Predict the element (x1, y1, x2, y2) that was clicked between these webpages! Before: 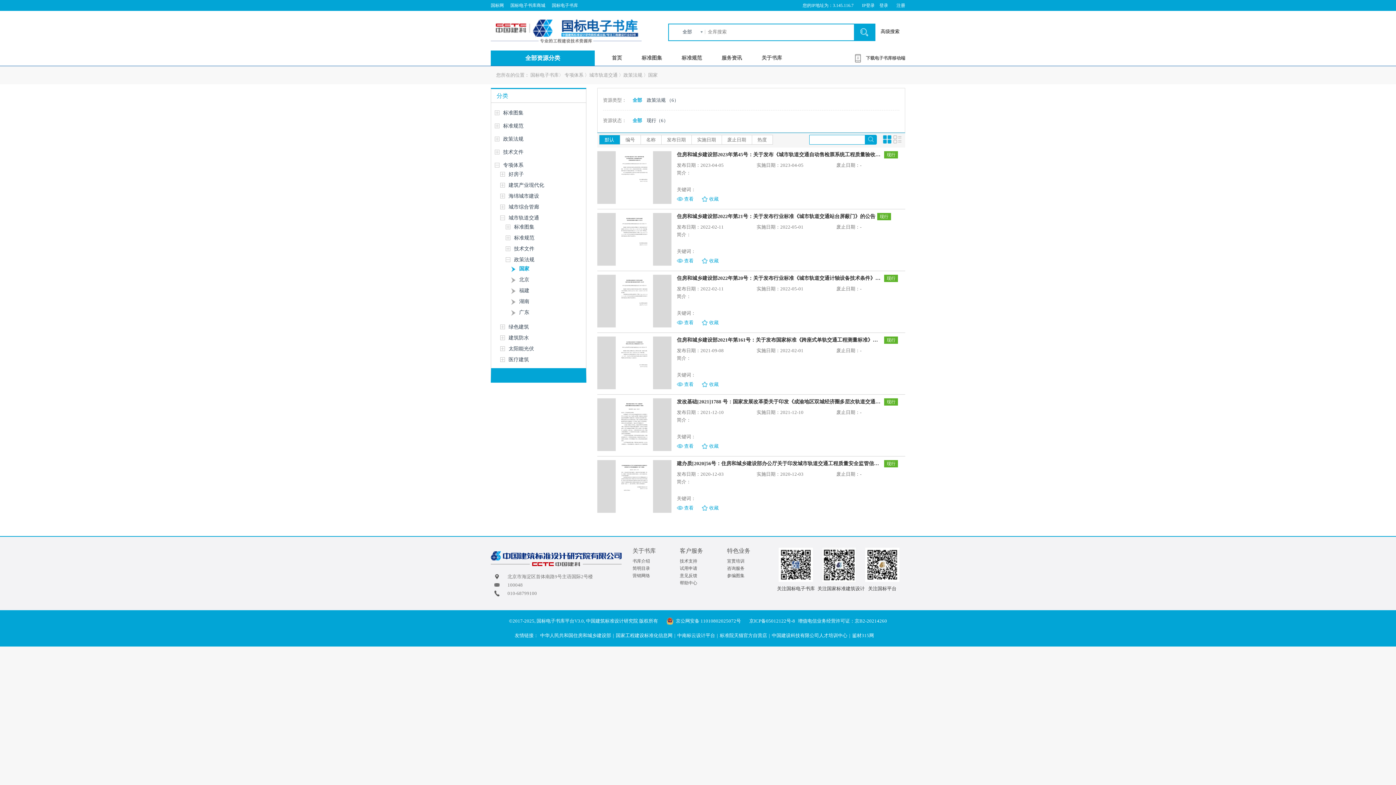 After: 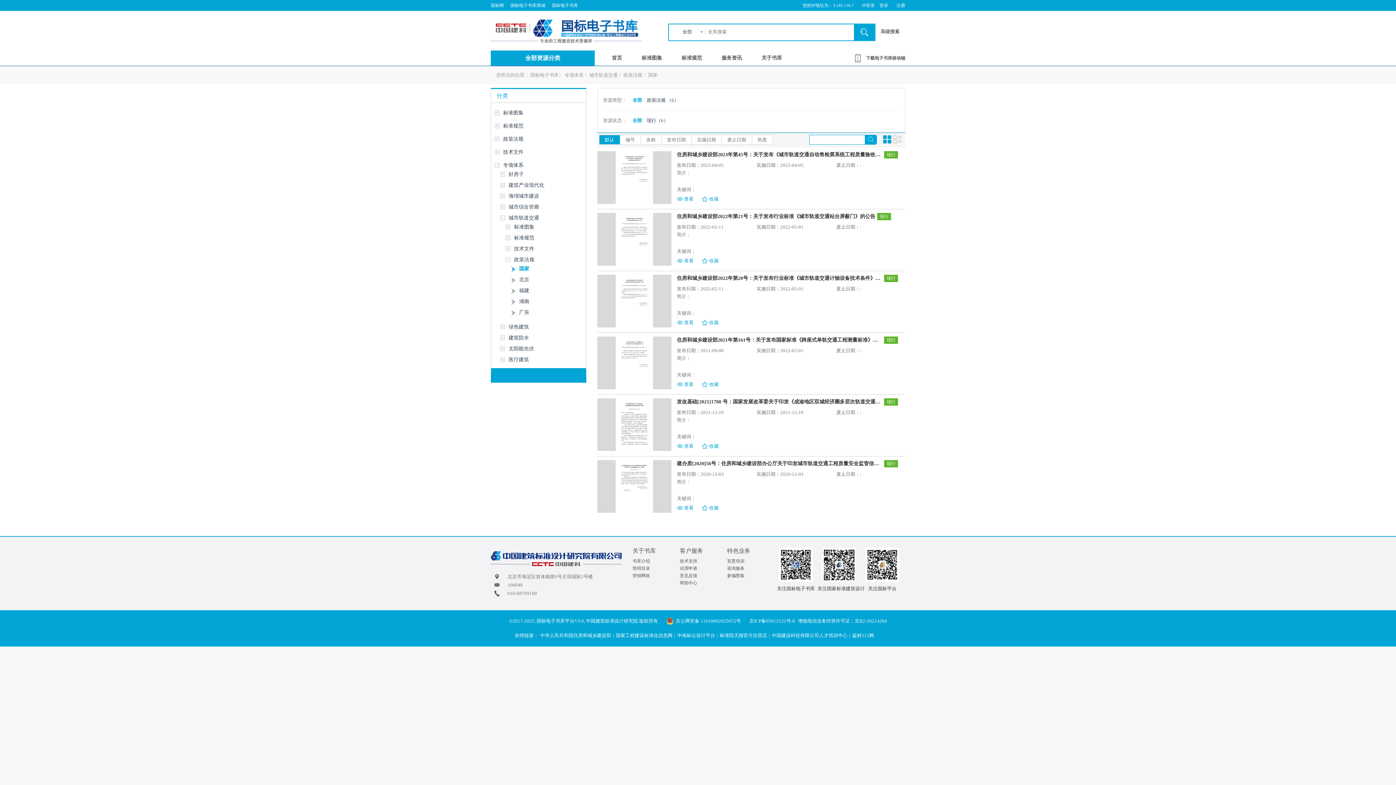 Action: bbox: (648, 72, 657, 77) label: 国家